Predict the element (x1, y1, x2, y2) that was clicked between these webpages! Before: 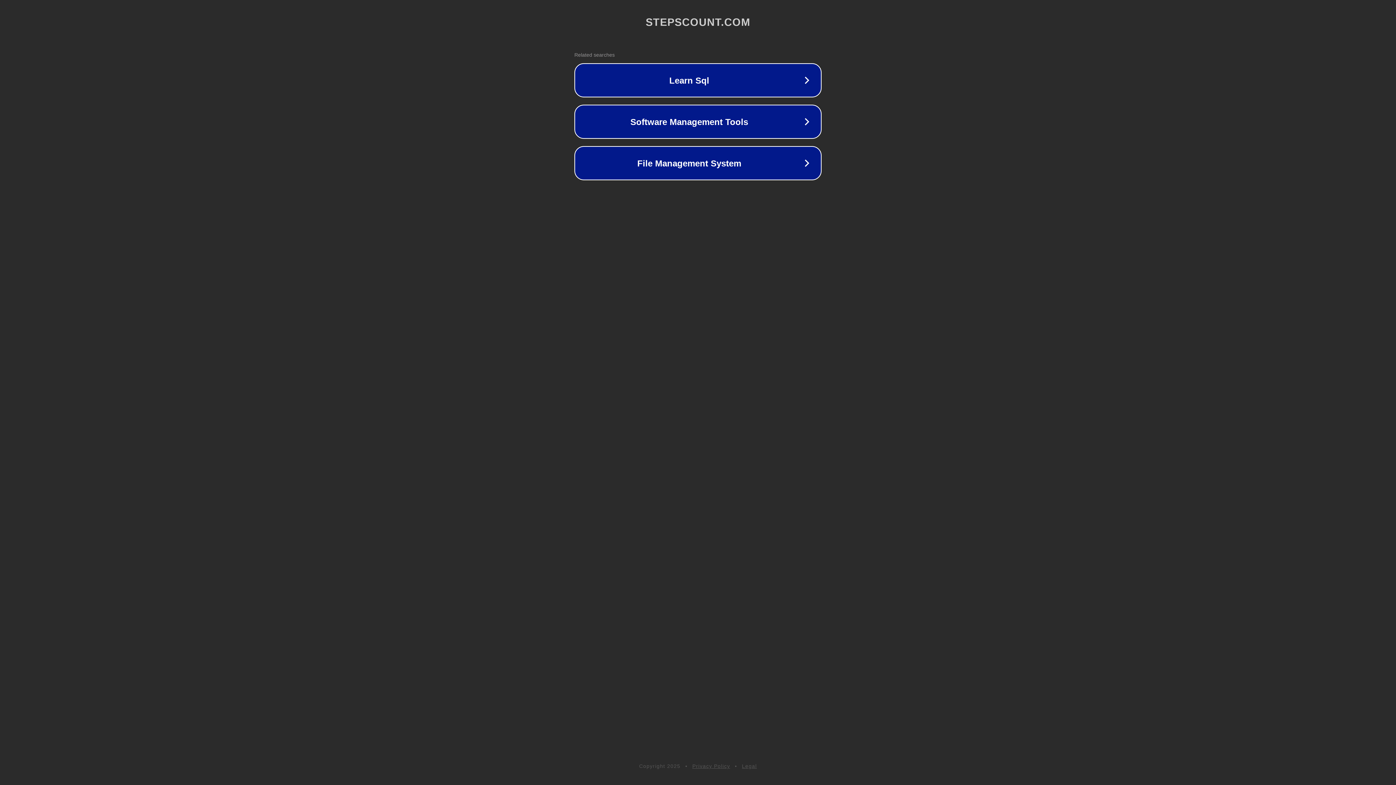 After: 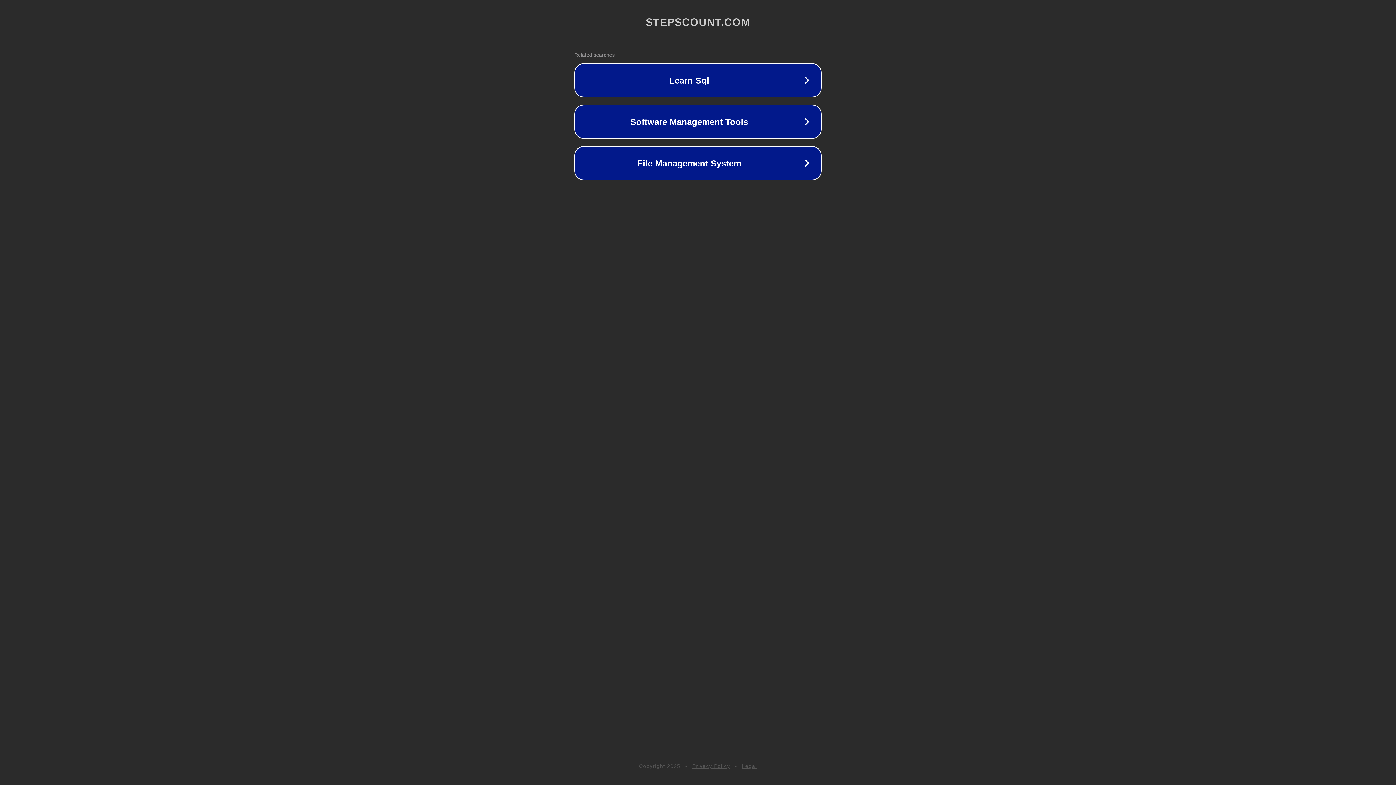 Action: bbox: (692, 763, 730, 769) label: Privacy Policy